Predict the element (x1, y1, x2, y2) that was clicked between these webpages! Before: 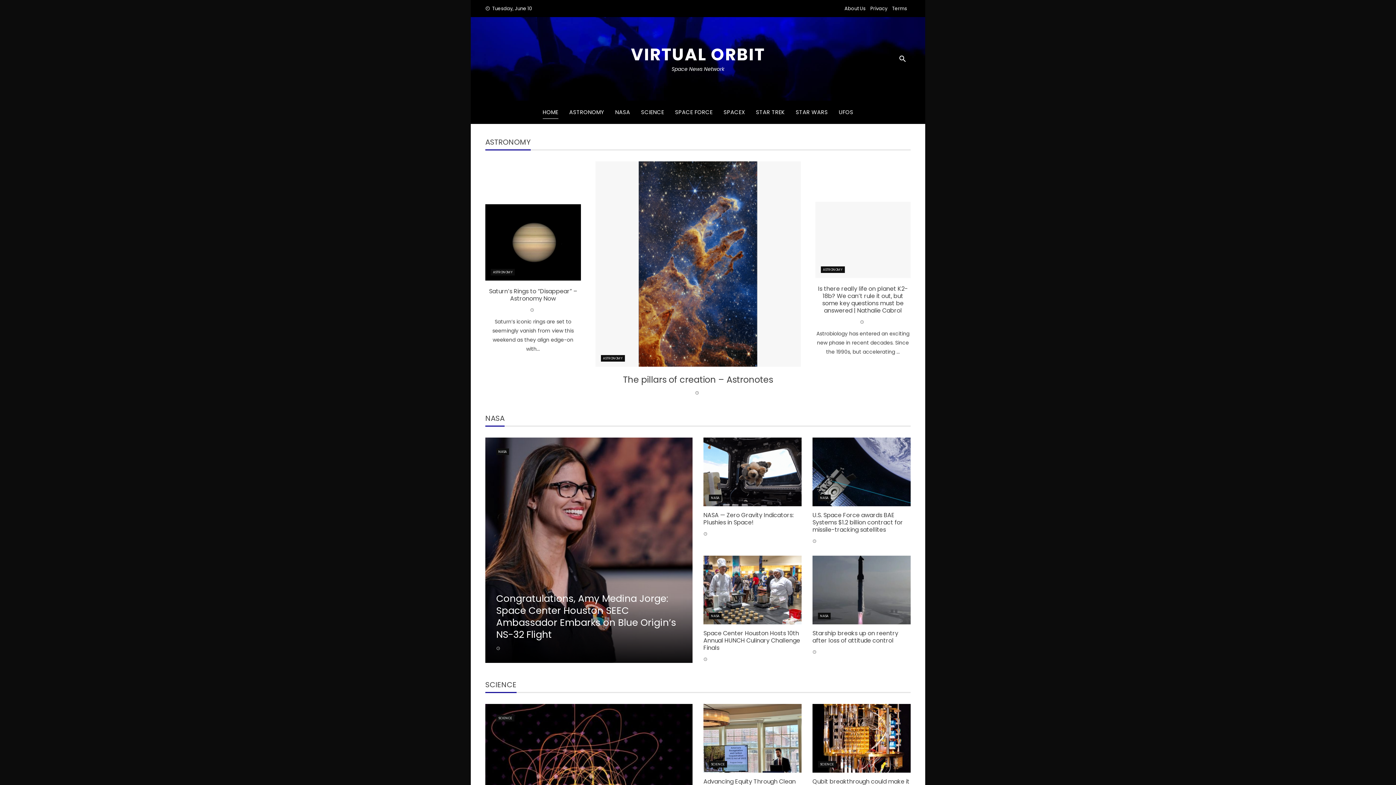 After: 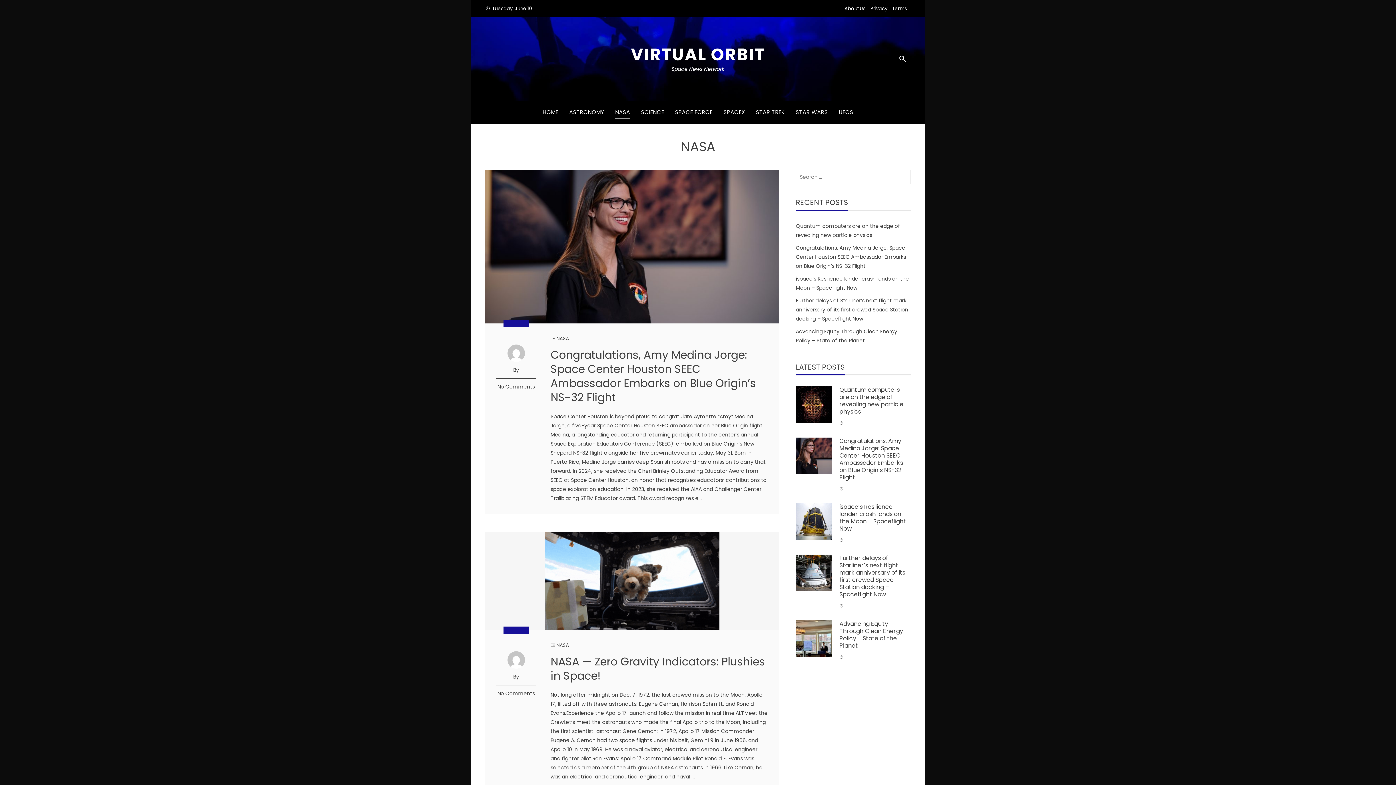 Action: label: NASA bbox: (496, 448, 509, 455)